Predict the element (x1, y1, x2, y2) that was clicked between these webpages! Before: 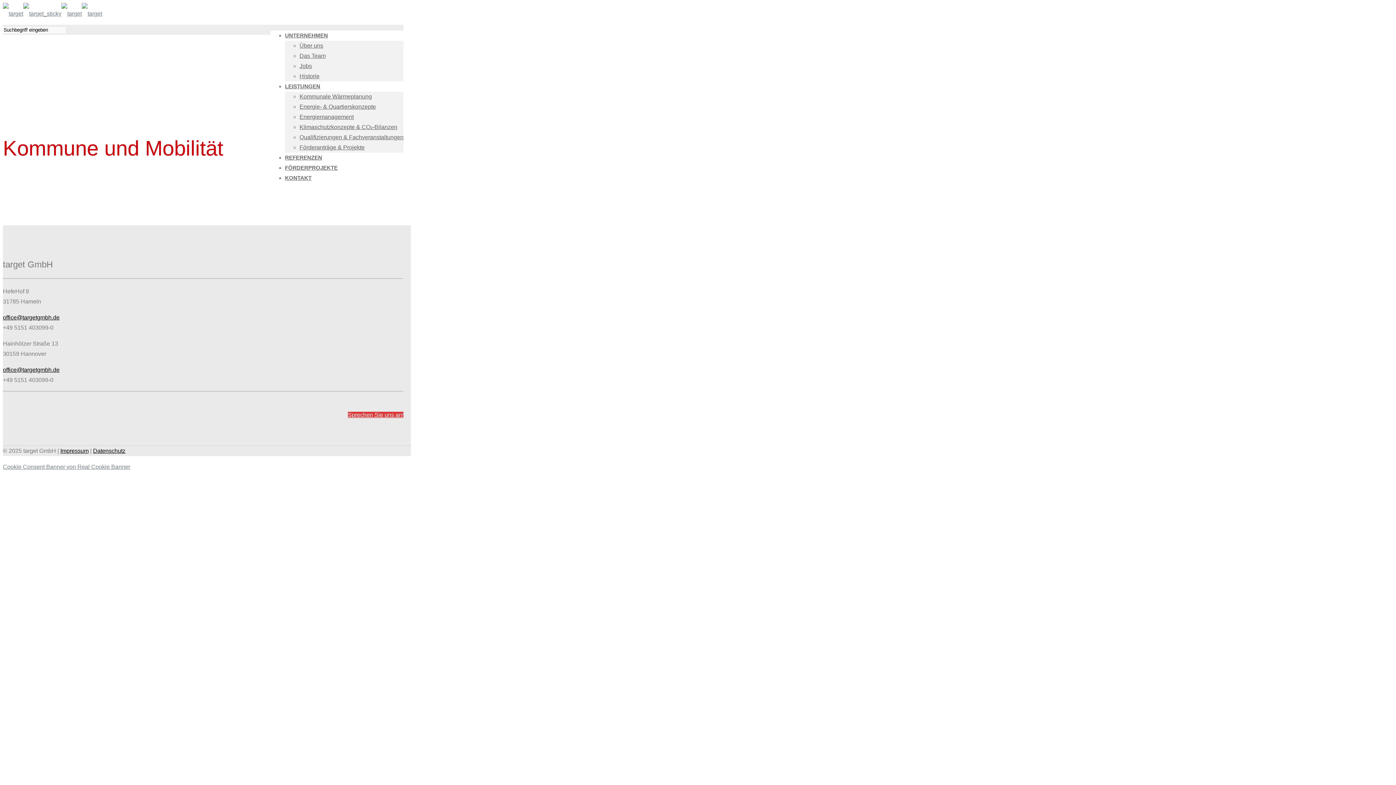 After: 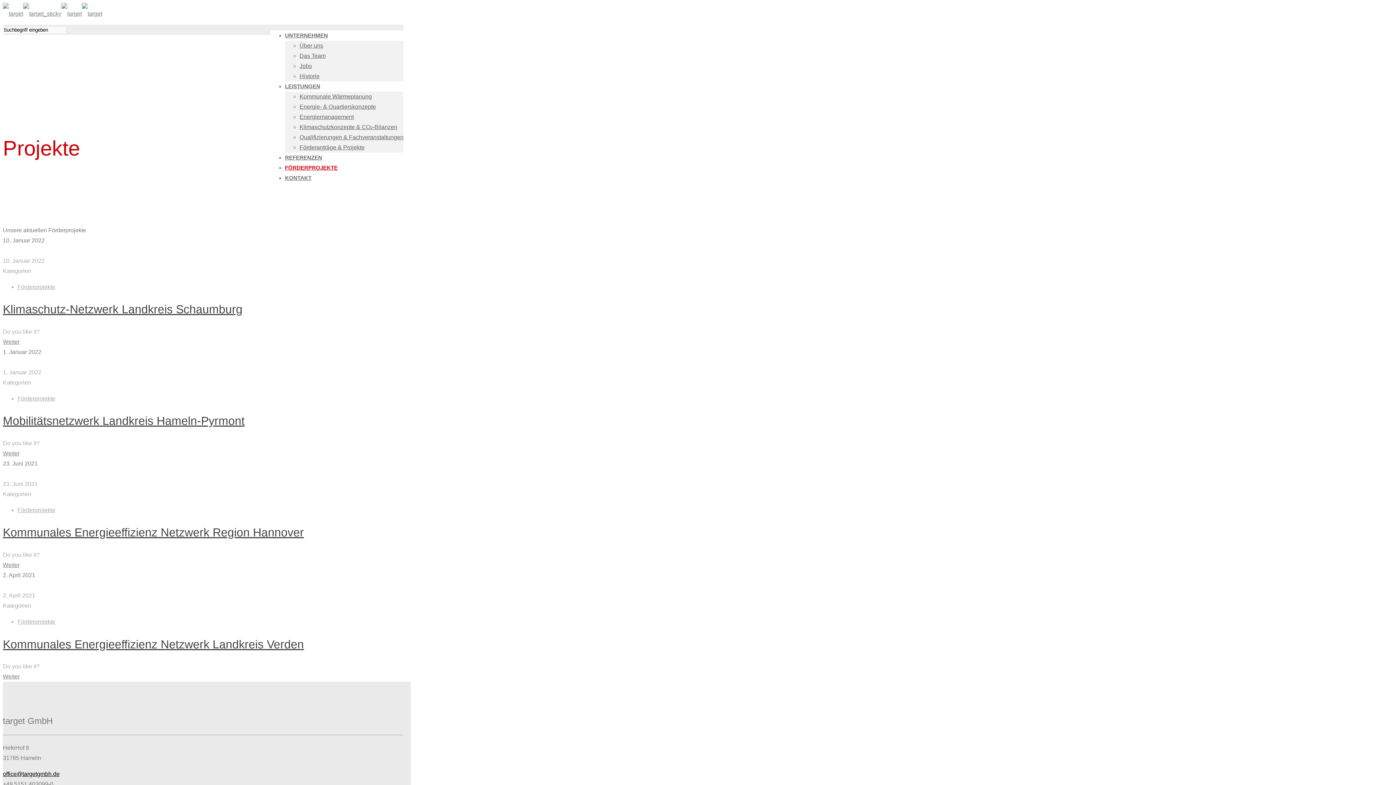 Action: label: FÖRDERPROJEKTE bbox: (285, 159, 337, 176)